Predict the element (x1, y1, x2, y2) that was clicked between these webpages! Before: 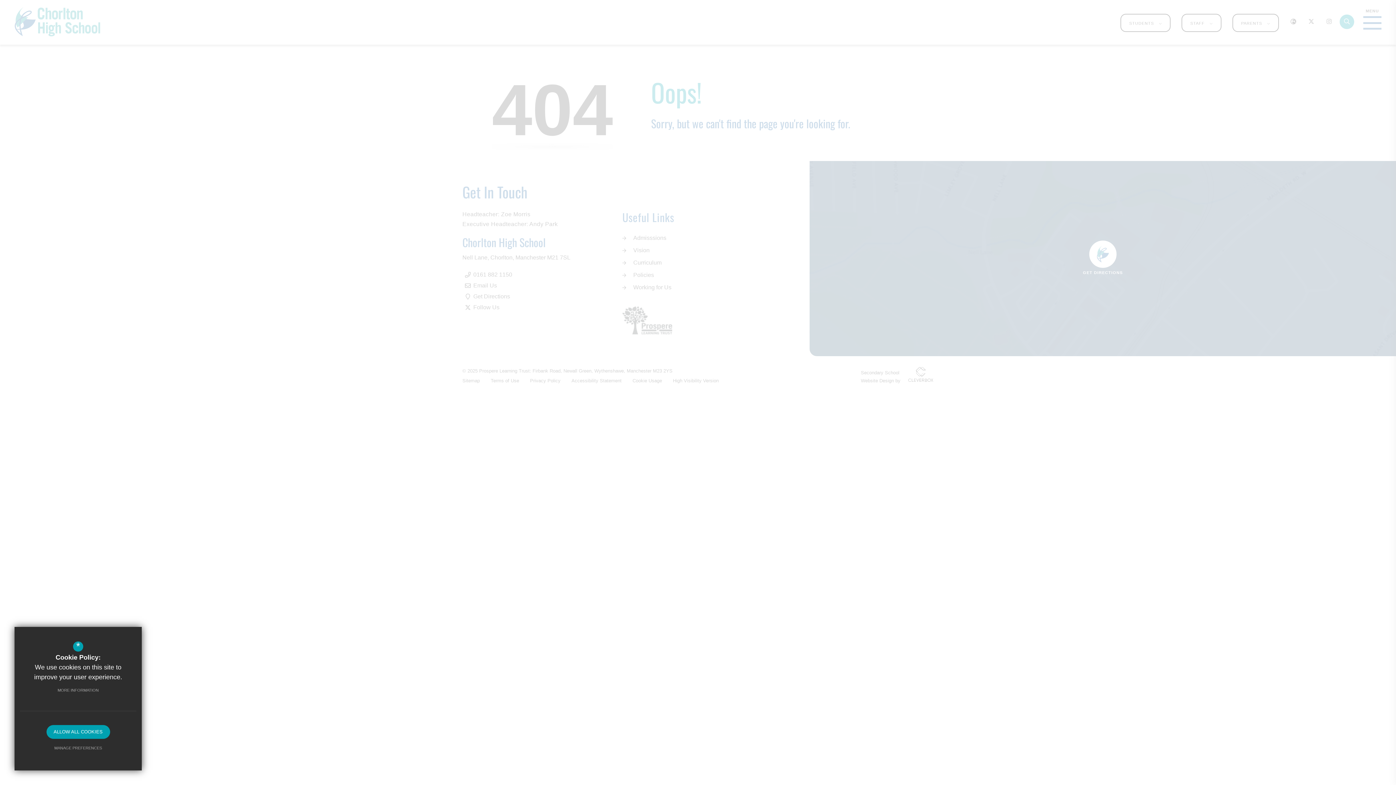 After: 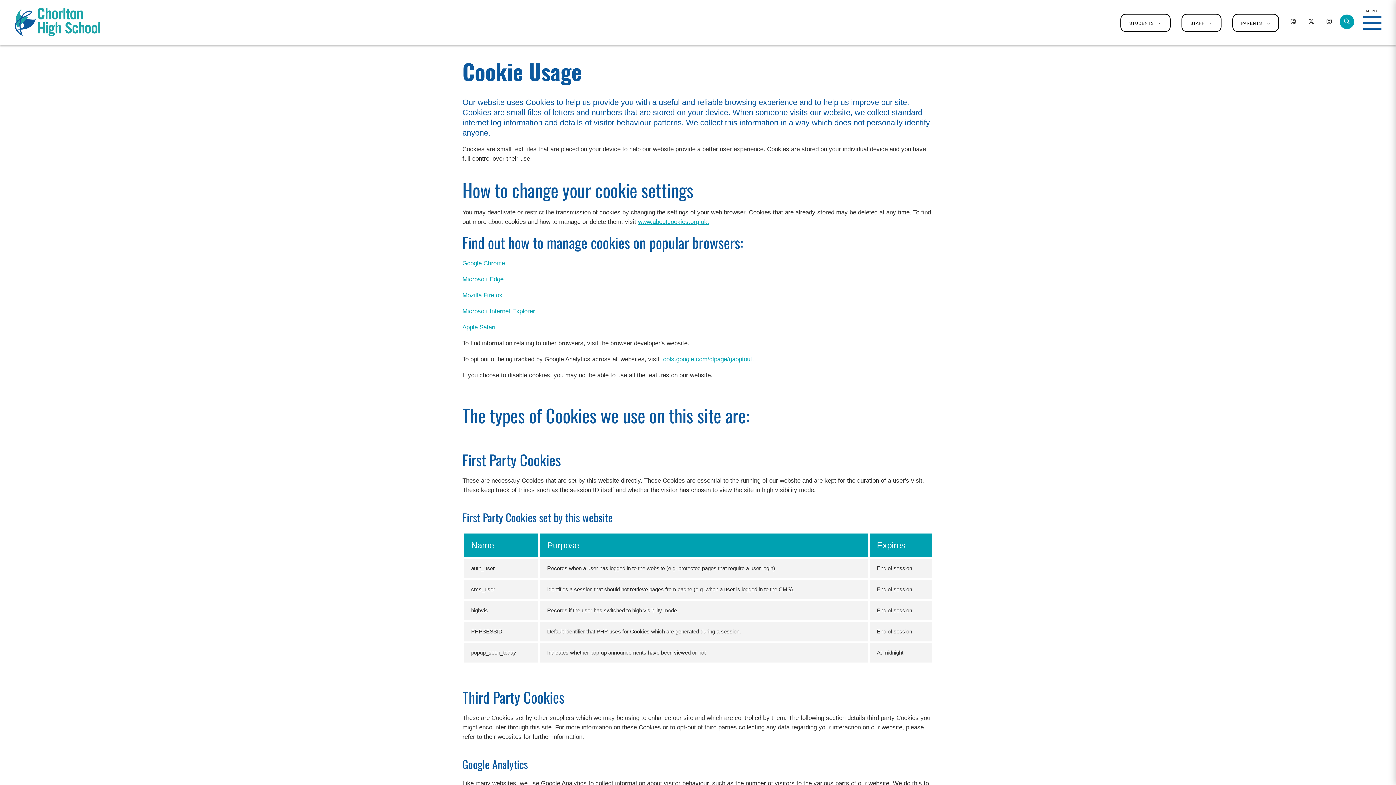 Action: label: MORE INFORMATION bbox: (50, 683, 106, 697)